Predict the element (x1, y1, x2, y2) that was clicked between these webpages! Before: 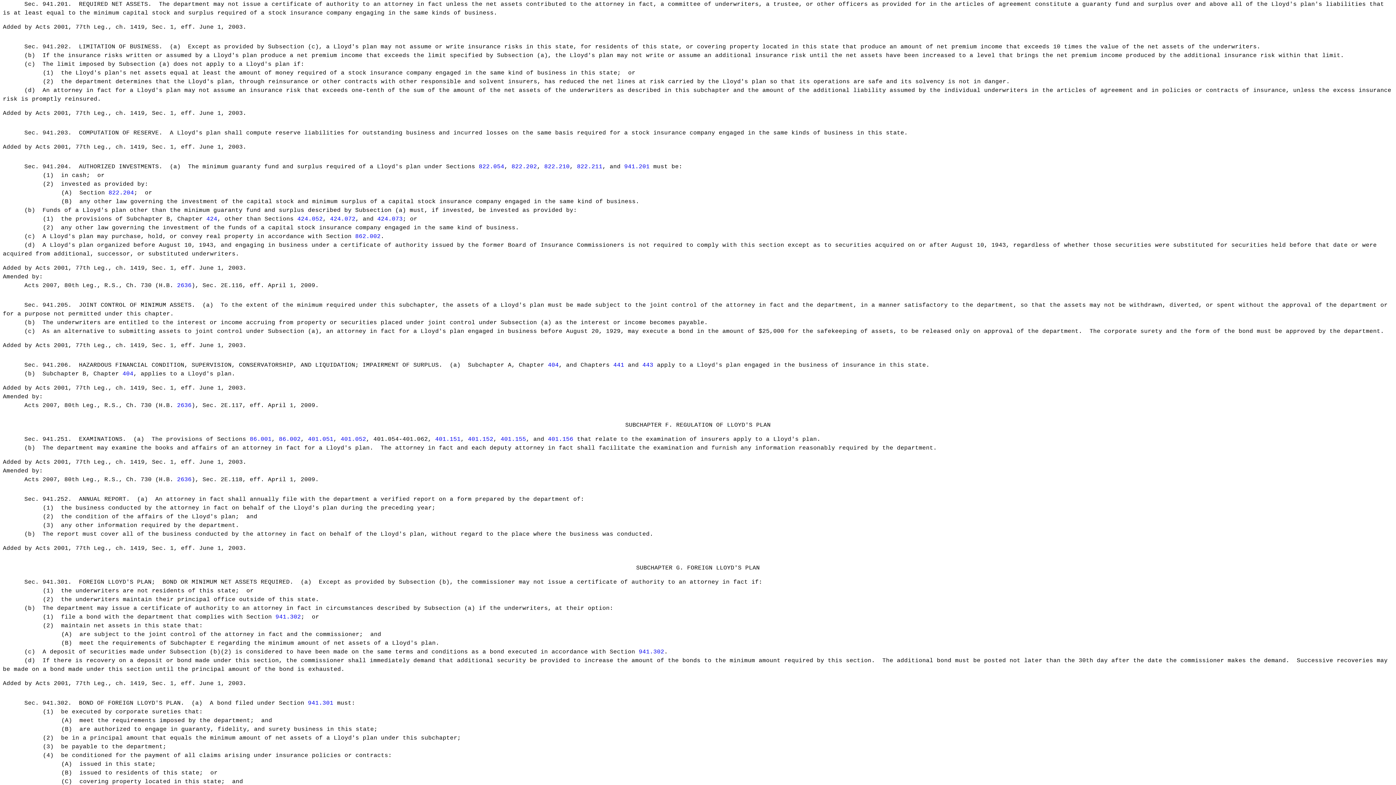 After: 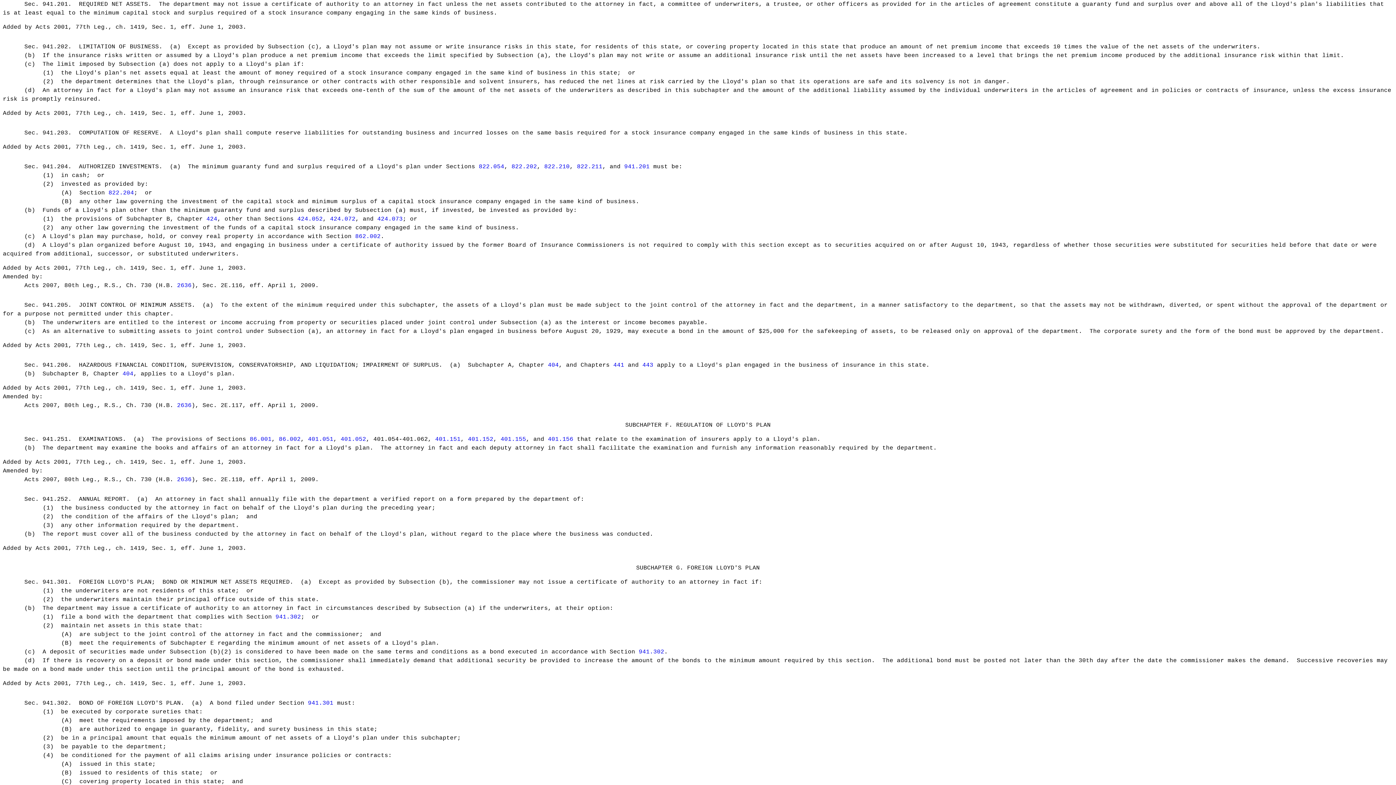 Action: label: 941.301 bbox: (308, 700, 333, 706)